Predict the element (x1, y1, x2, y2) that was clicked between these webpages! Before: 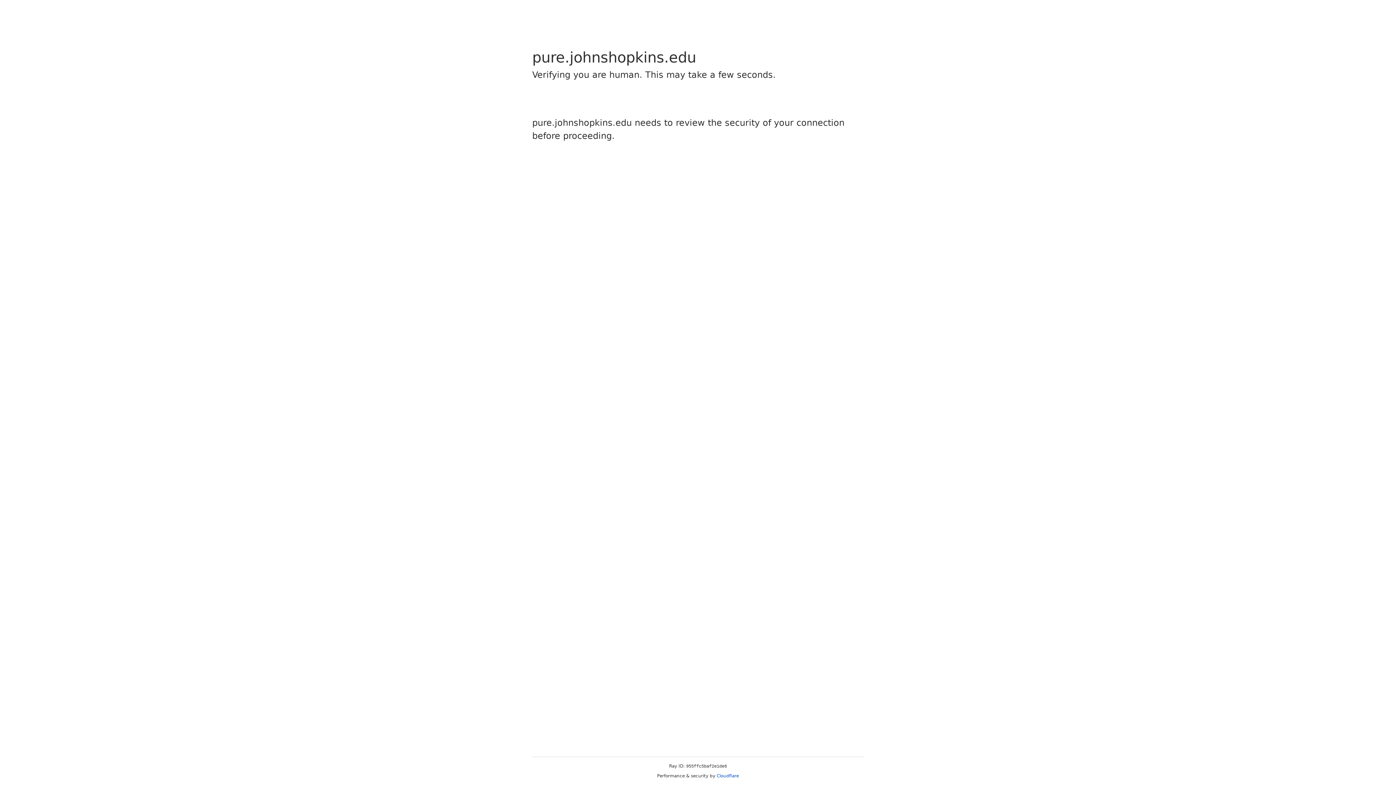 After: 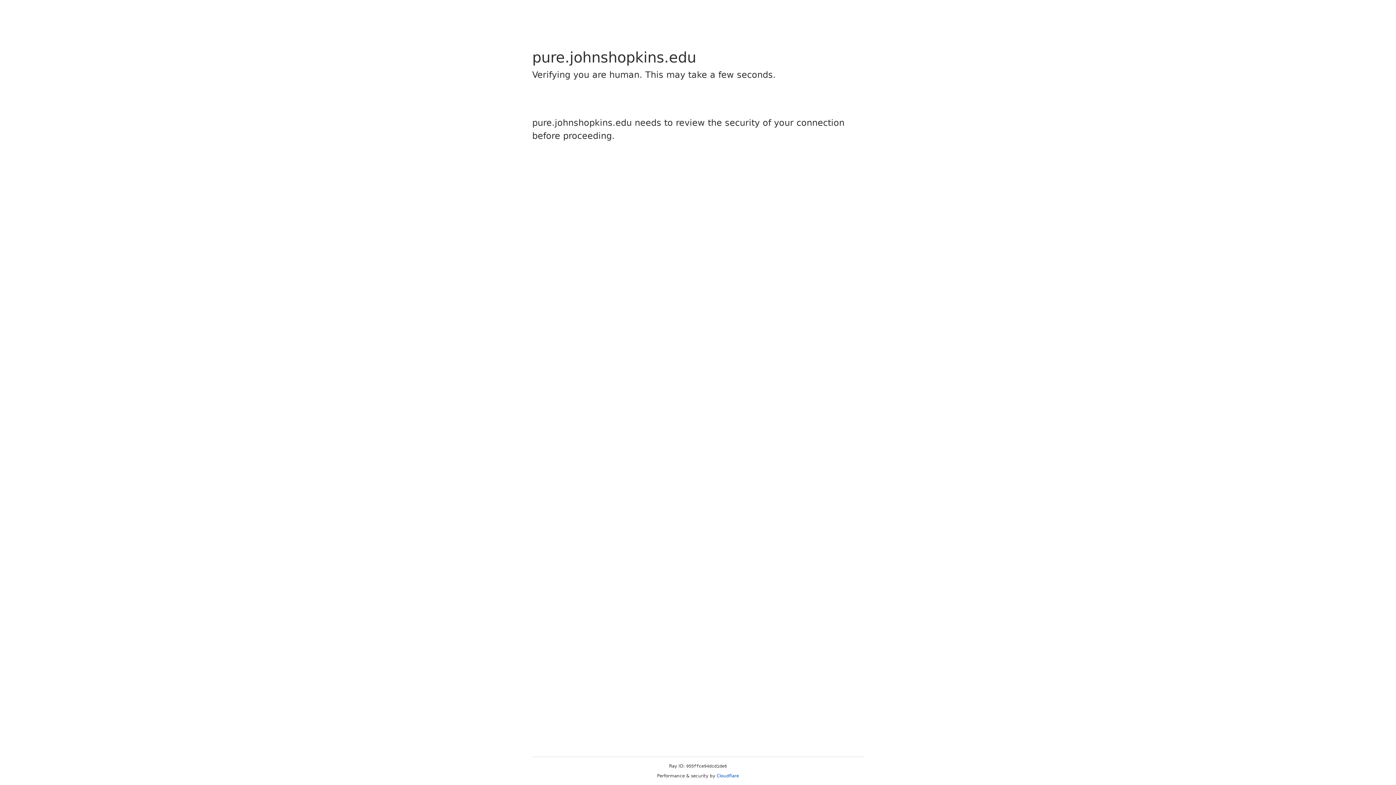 Action: bbox: (716, 773, 739, 778) label: Cloudflare